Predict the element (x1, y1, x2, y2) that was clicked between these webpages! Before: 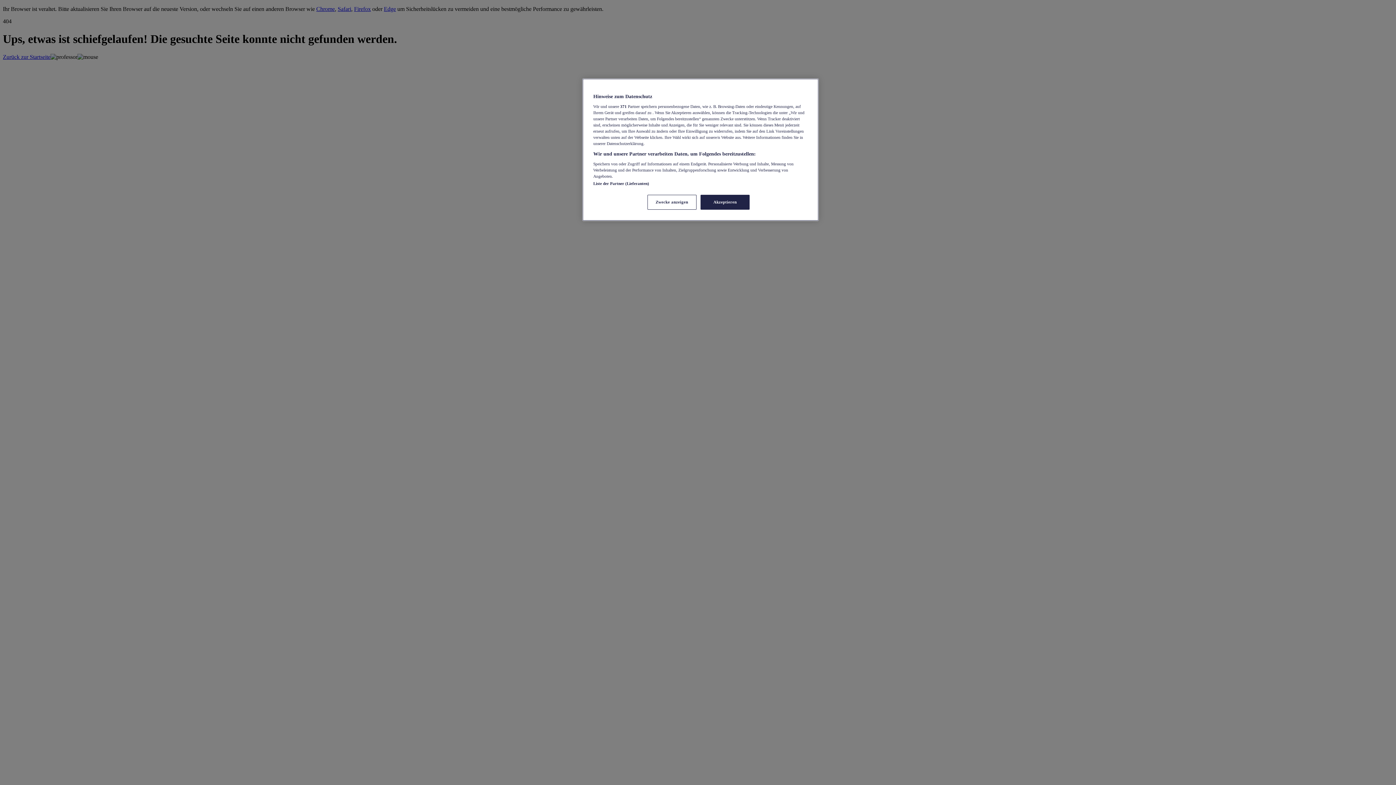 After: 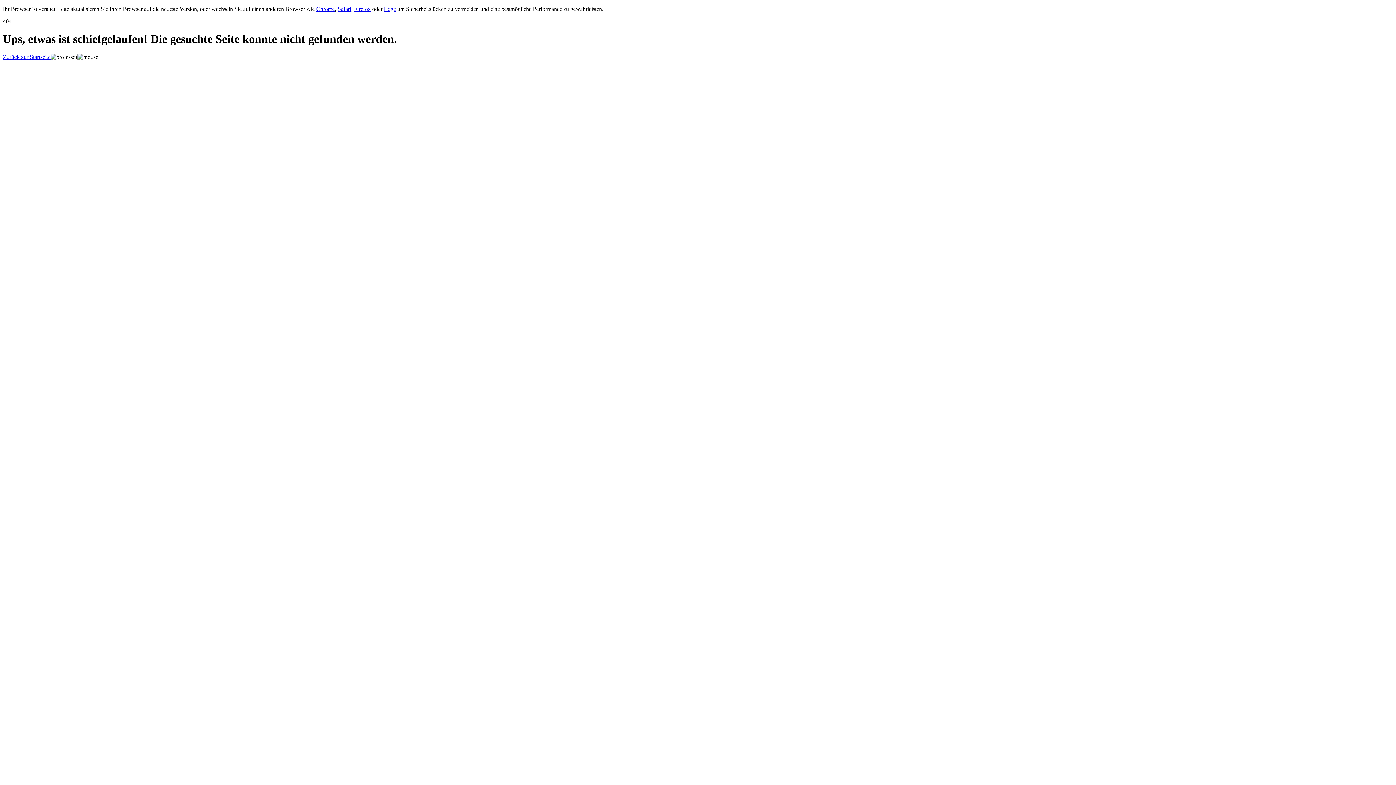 Action: label: Akzeptieren bbox: (700, 194, 749, 209)